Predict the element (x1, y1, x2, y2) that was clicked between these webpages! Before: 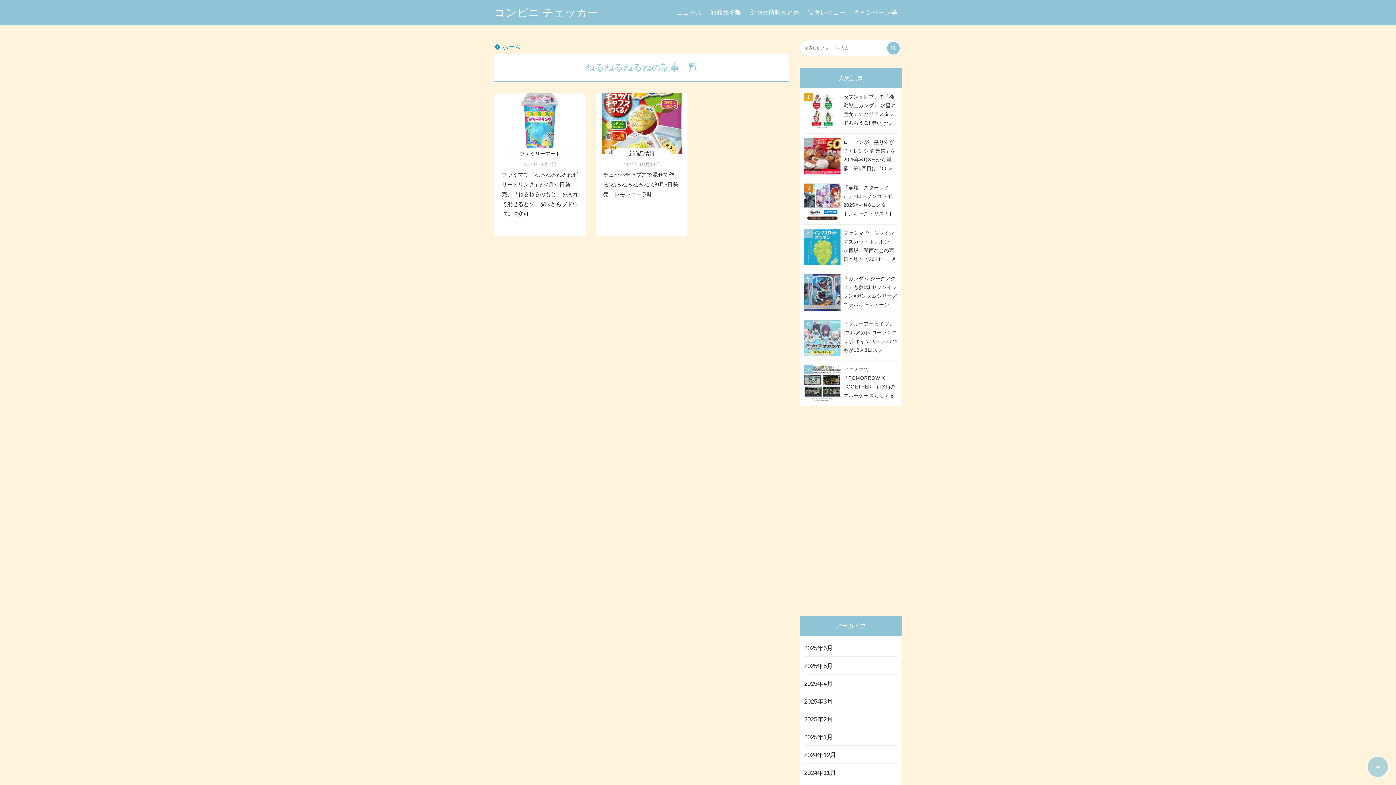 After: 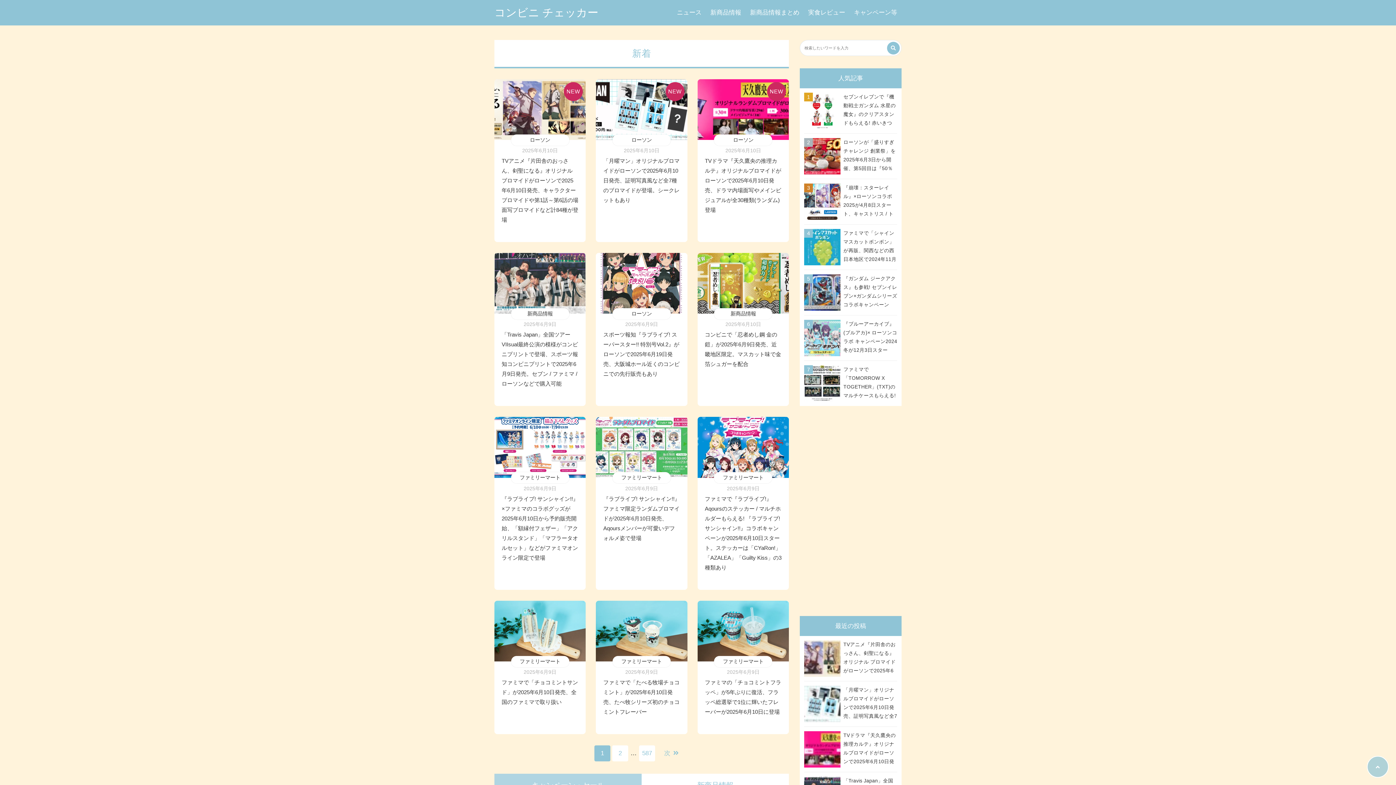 Action: label:  ホーム bbox: (494, 43, 520, 50)